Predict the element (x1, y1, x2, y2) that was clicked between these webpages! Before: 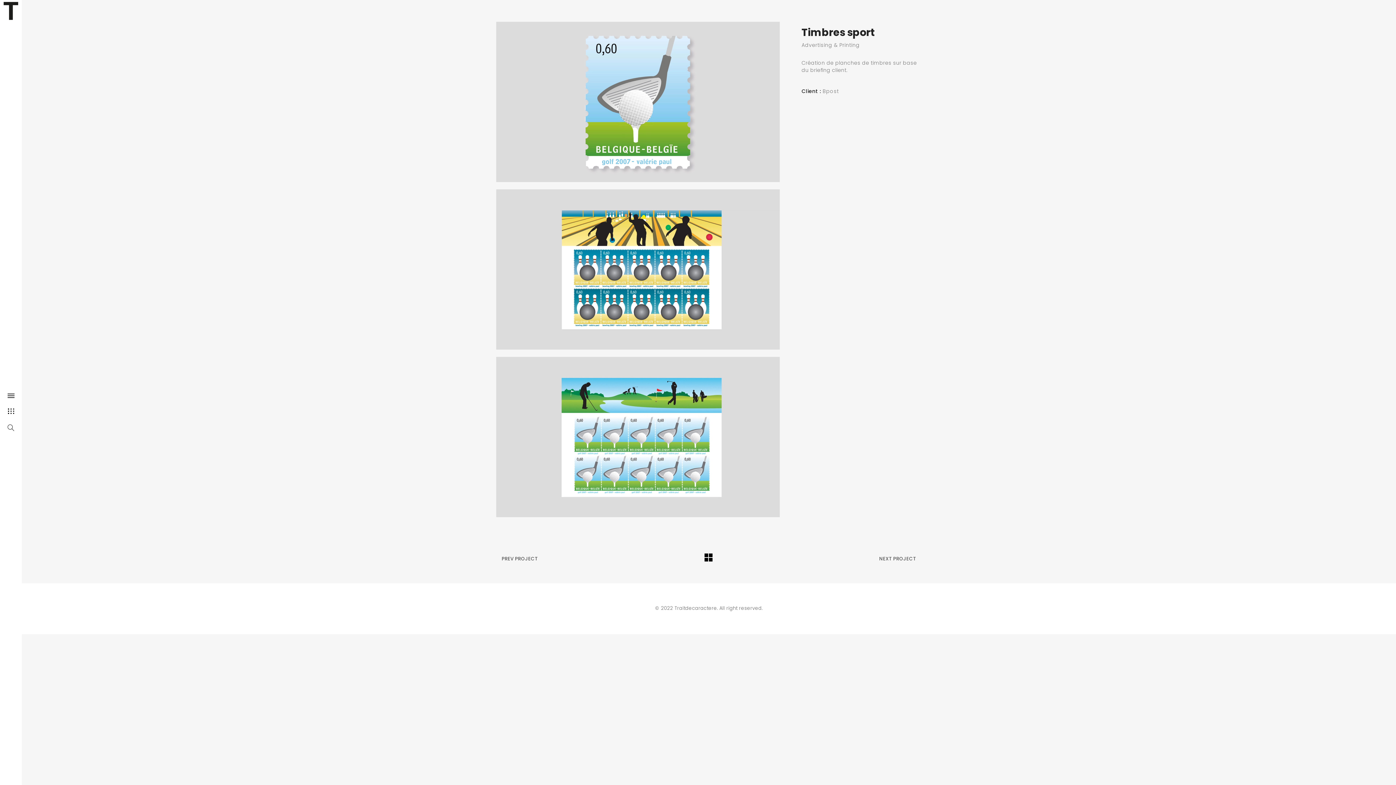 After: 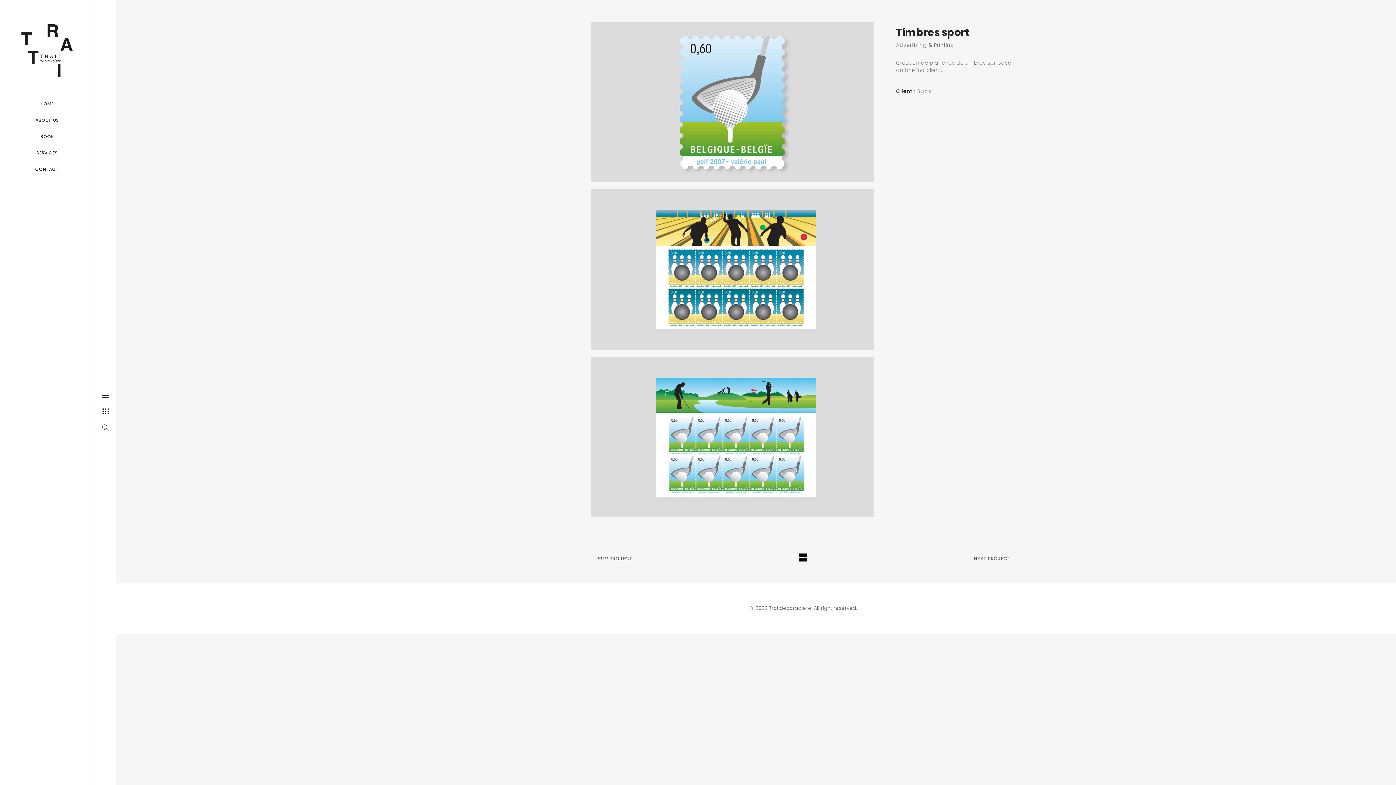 Action: bbox: (7, 395, 14, 400)